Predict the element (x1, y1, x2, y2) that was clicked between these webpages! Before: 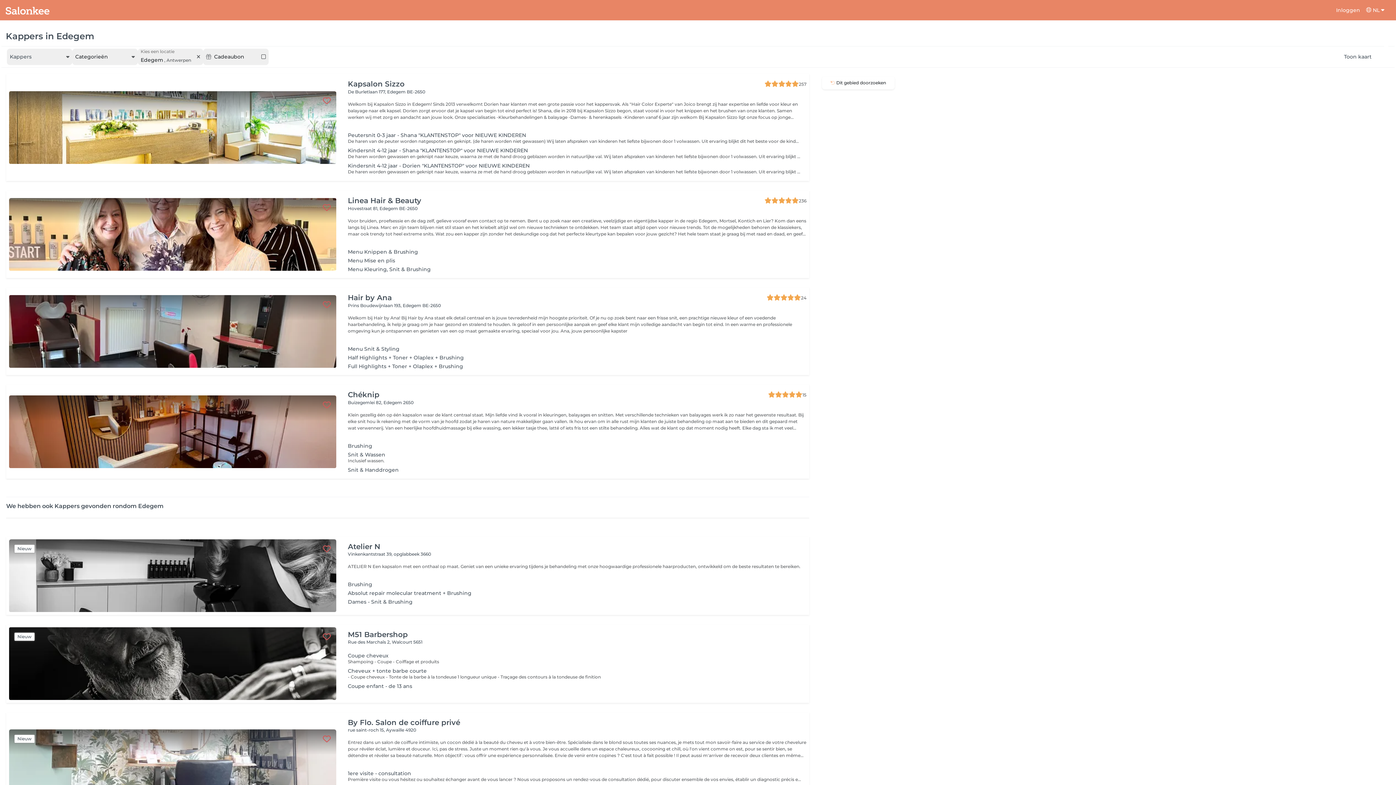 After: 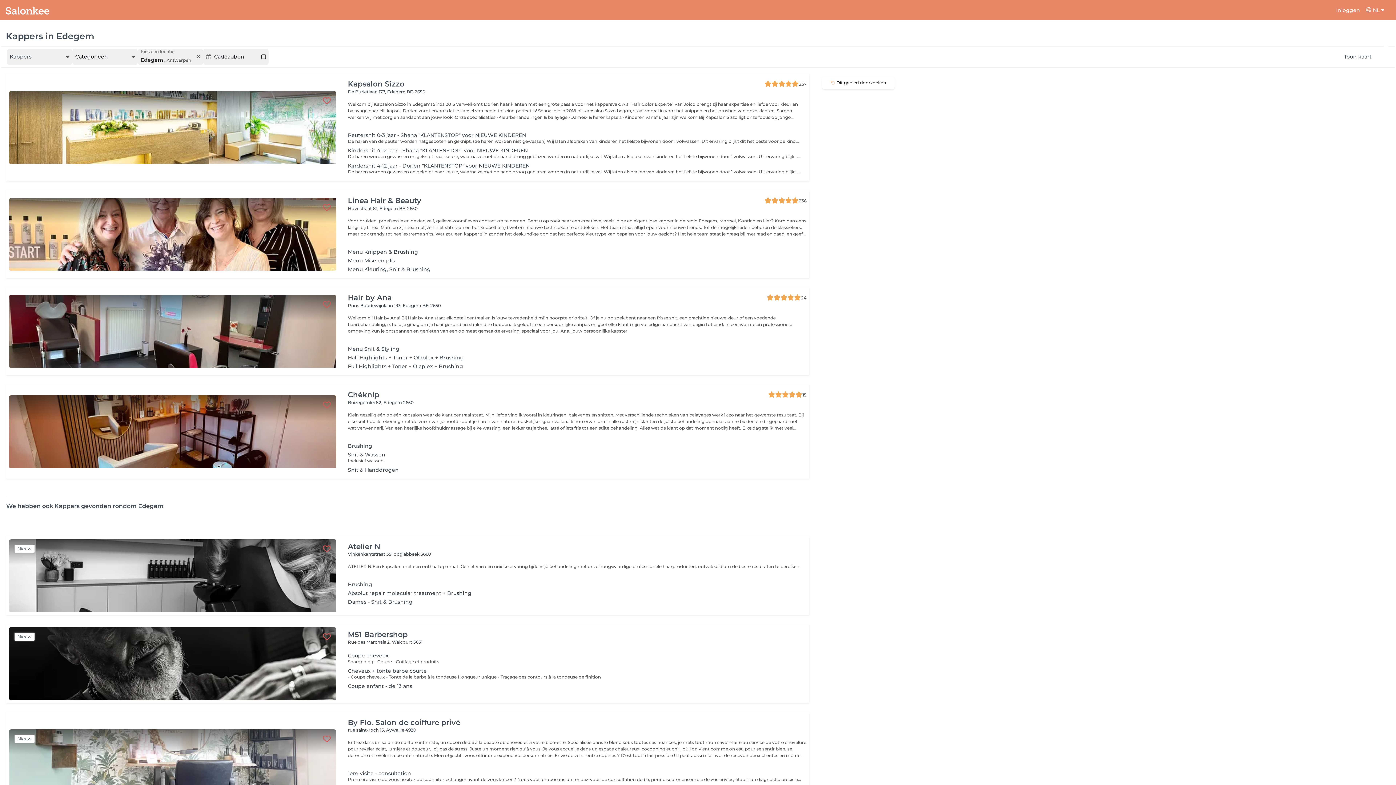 Action: label: Kappers bbox: (6, 48, 72, 65)